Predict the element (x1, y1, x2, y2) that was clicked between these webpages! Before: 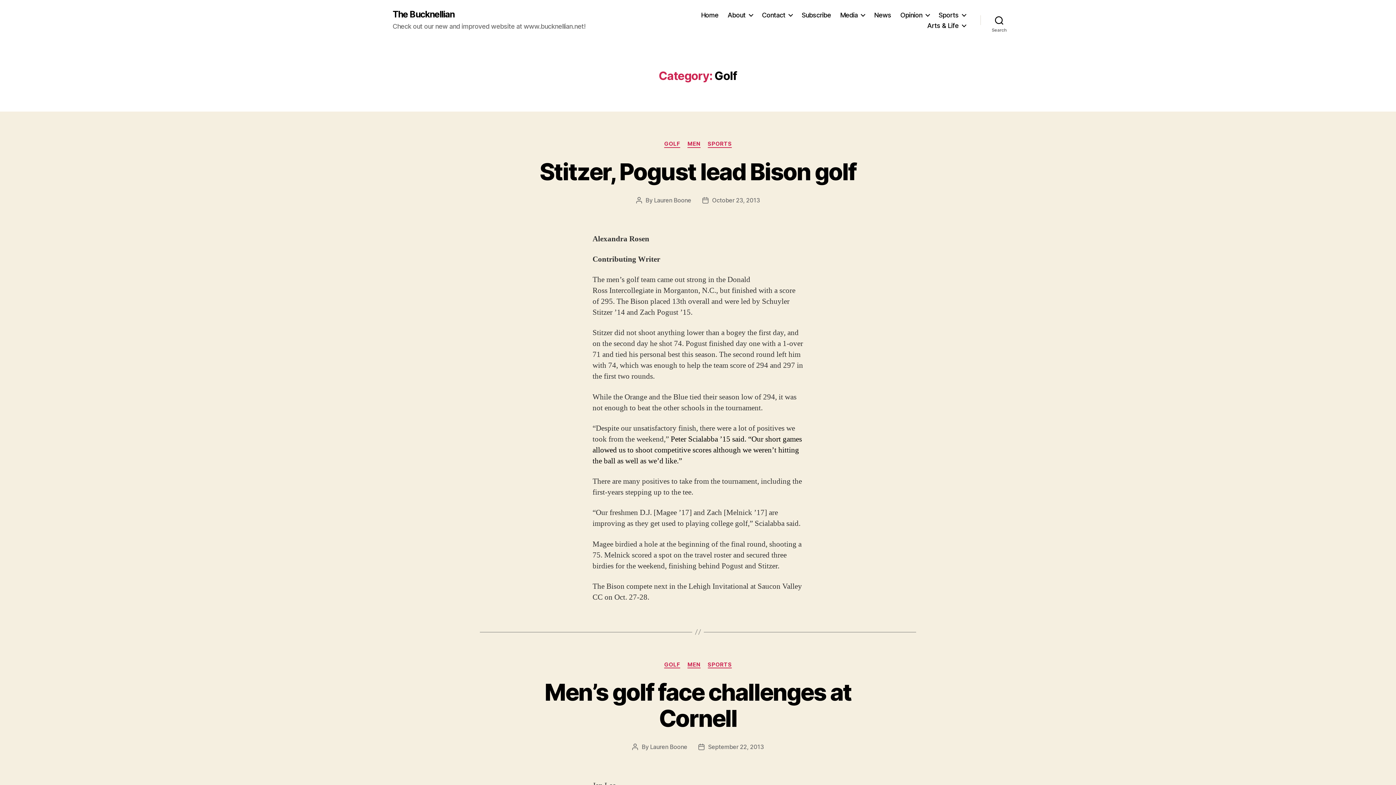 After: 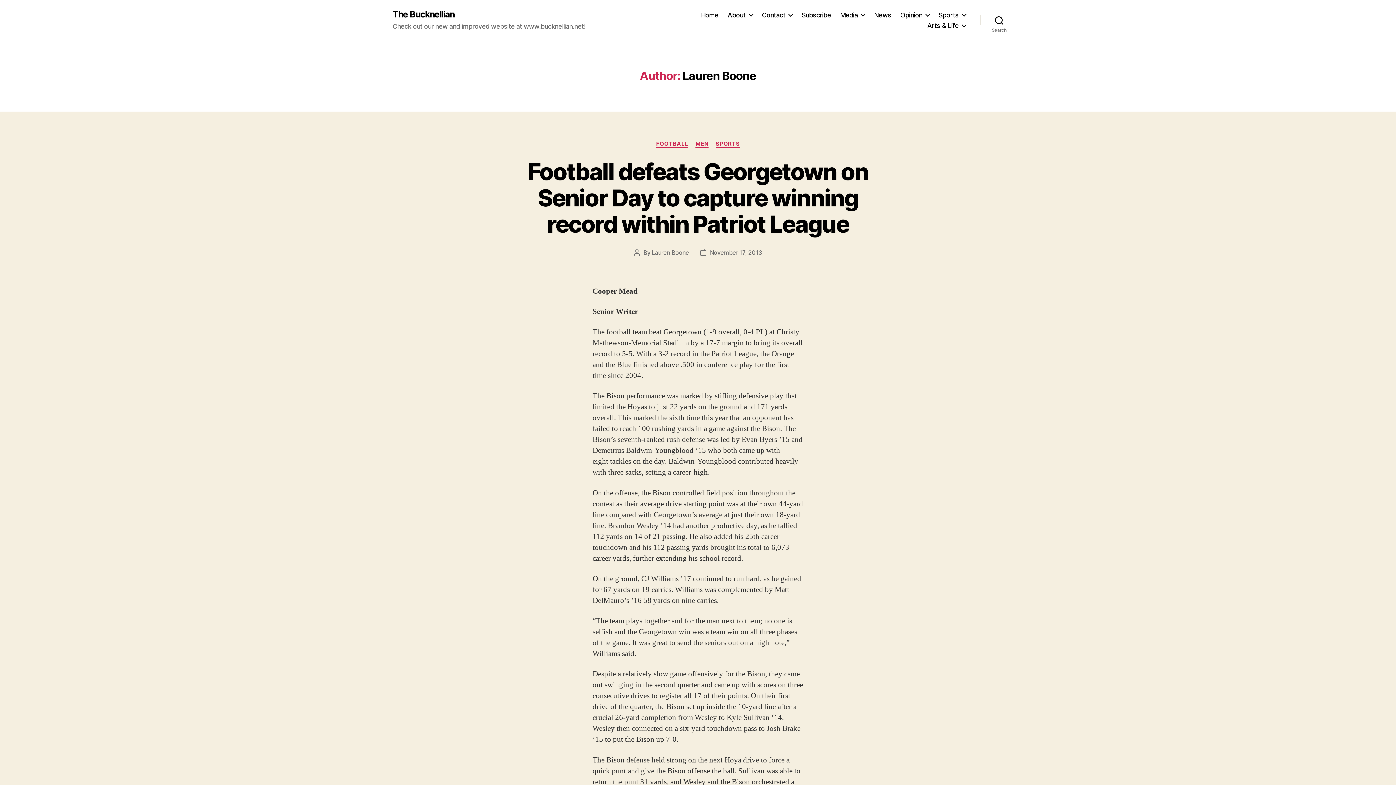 Action: label: Lauren Boone bbox: (654, 196, 691, 203)